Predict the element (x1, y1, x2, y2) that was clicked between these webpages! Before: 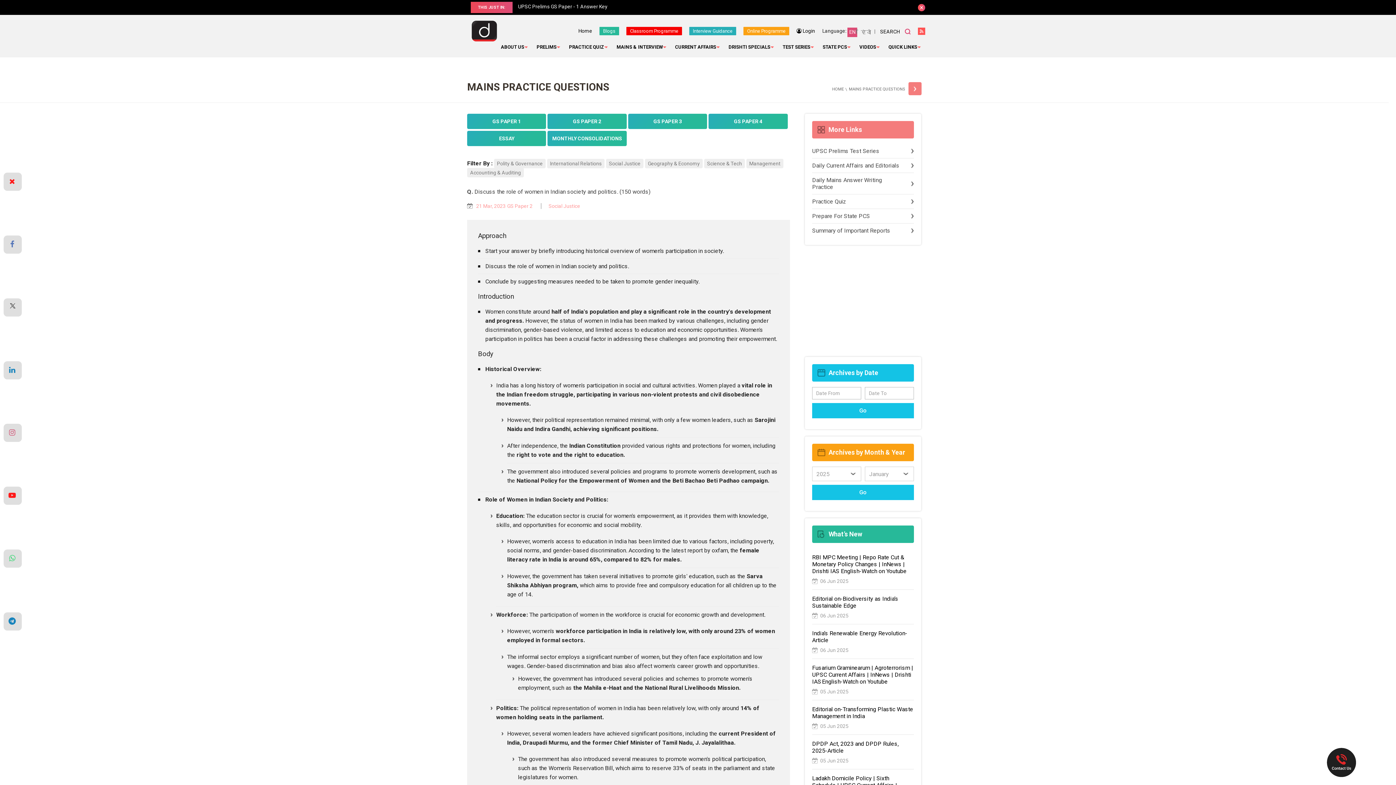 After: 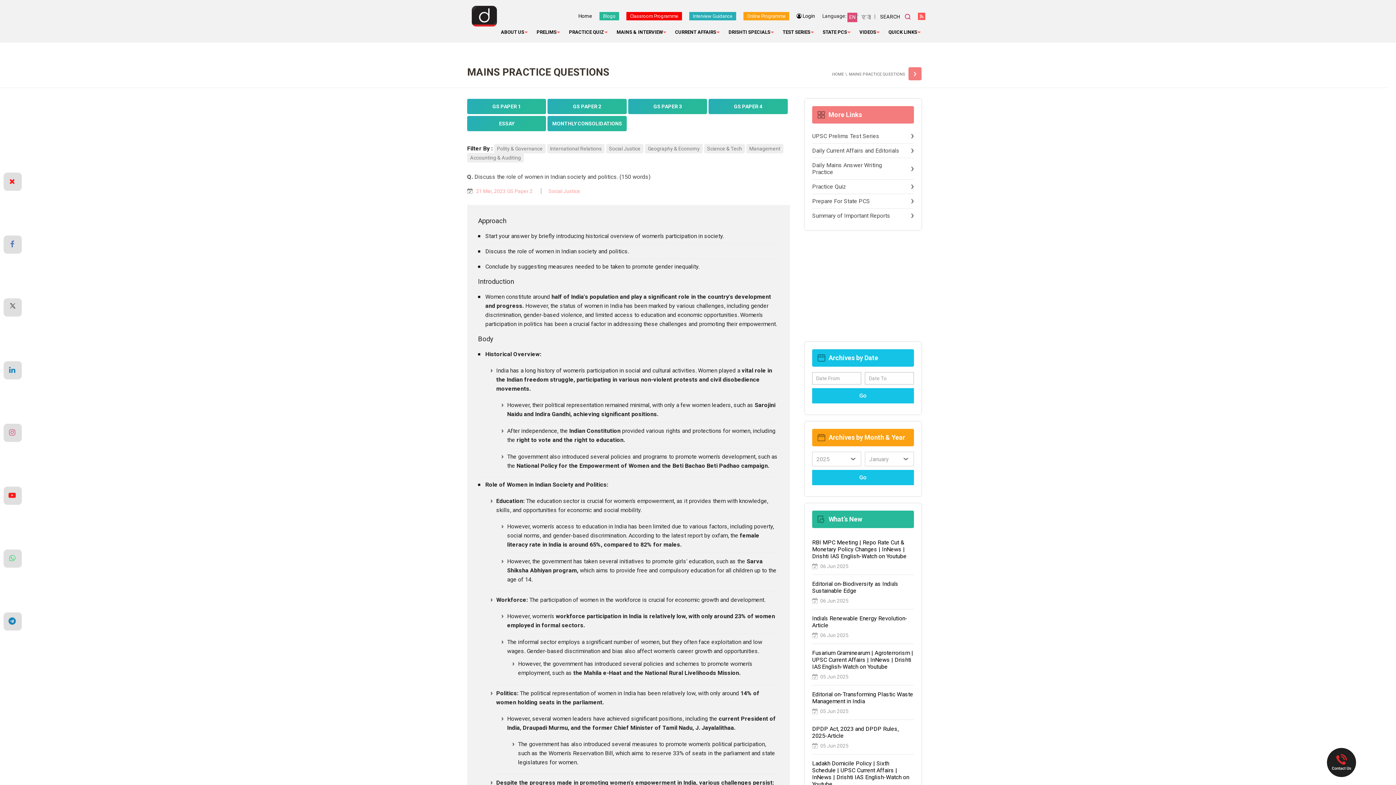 Action: bbox: (918, 3, 925, 11) label: close